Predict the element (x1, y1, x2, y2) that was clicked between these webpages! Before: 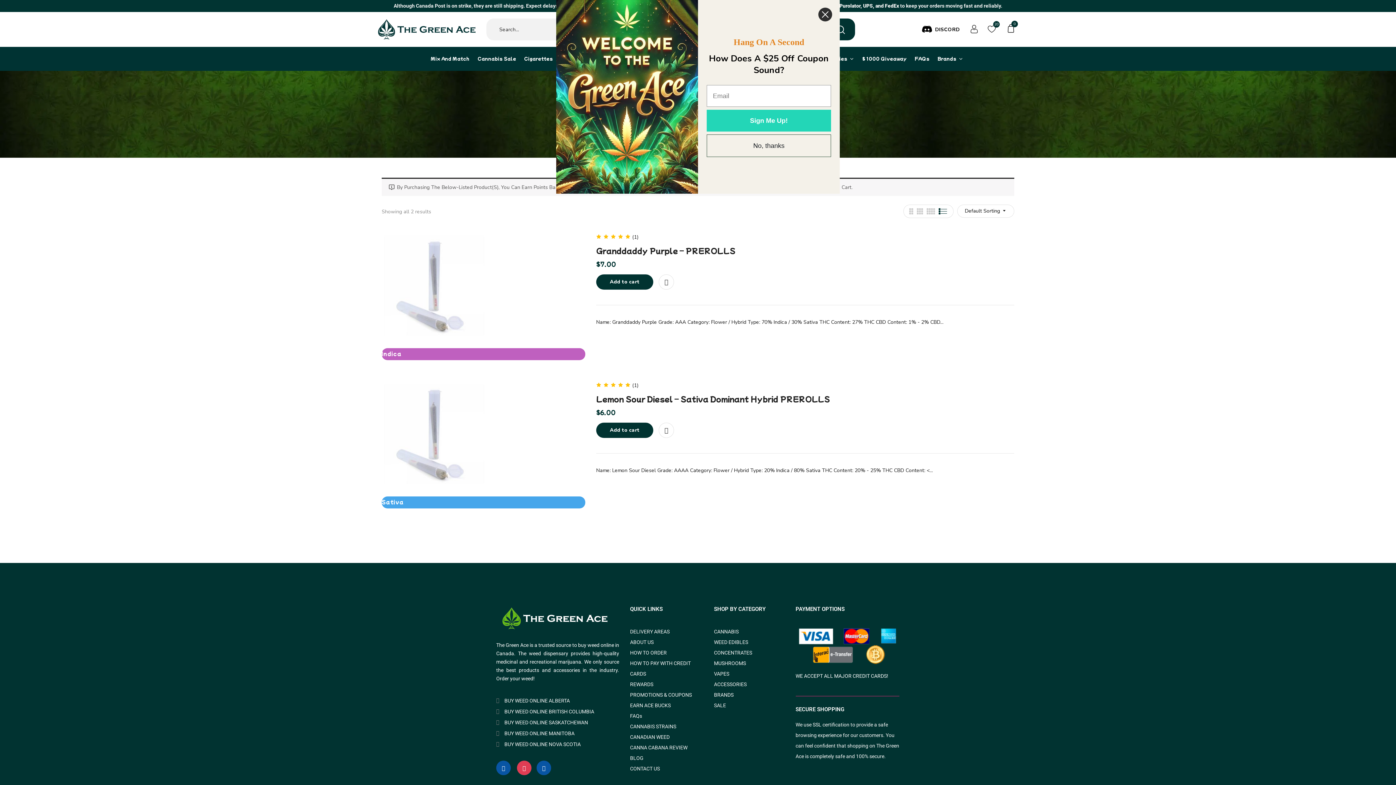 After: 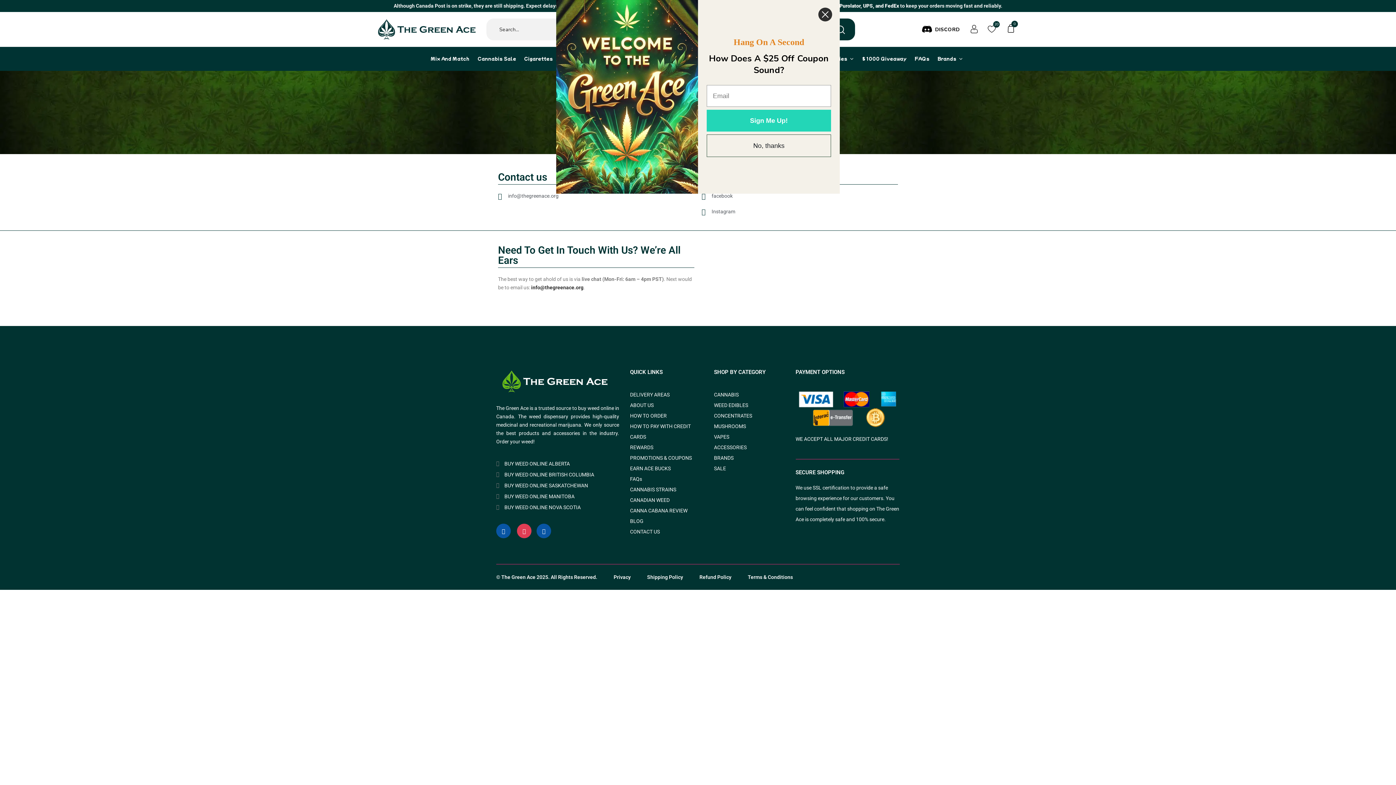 Action: label: CONTACT US bbox: (630, 764, 703, 774)